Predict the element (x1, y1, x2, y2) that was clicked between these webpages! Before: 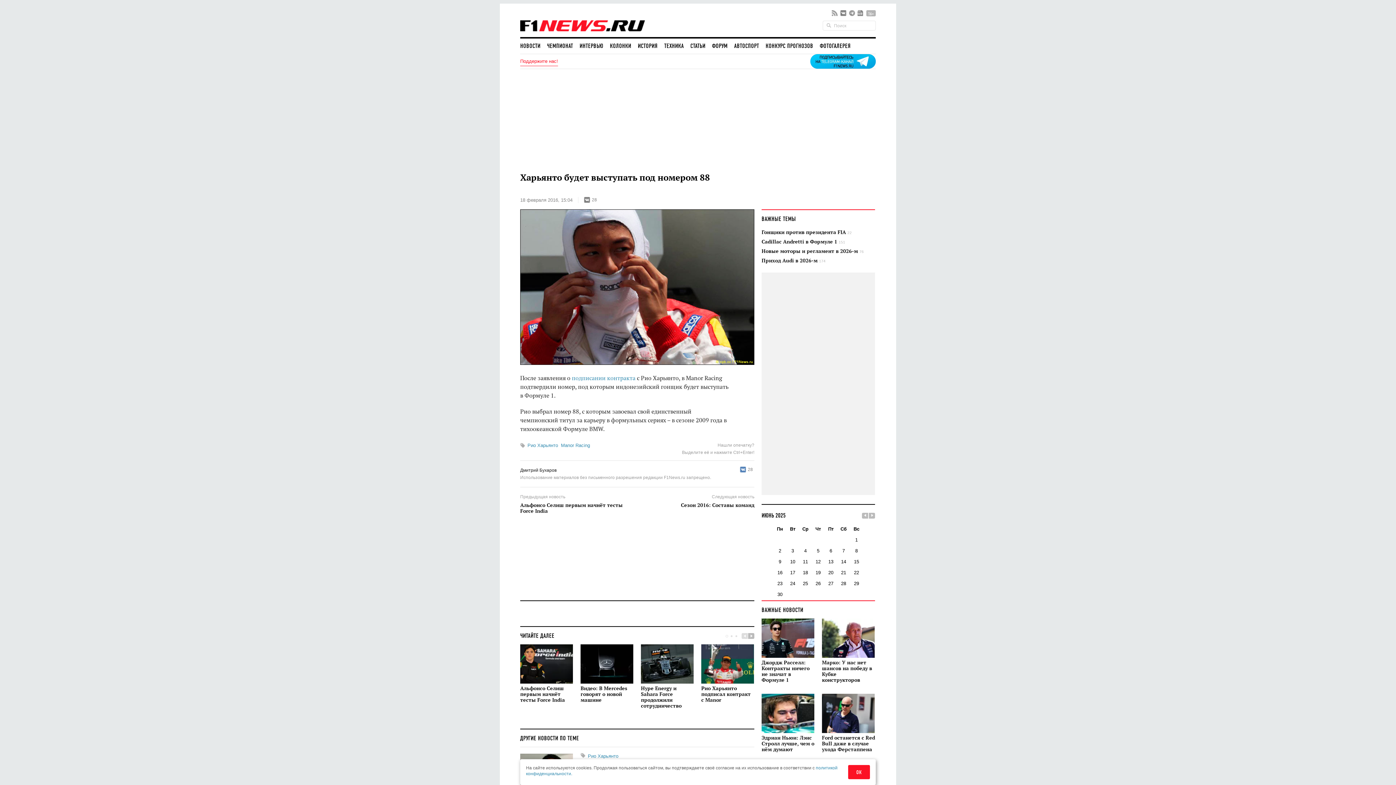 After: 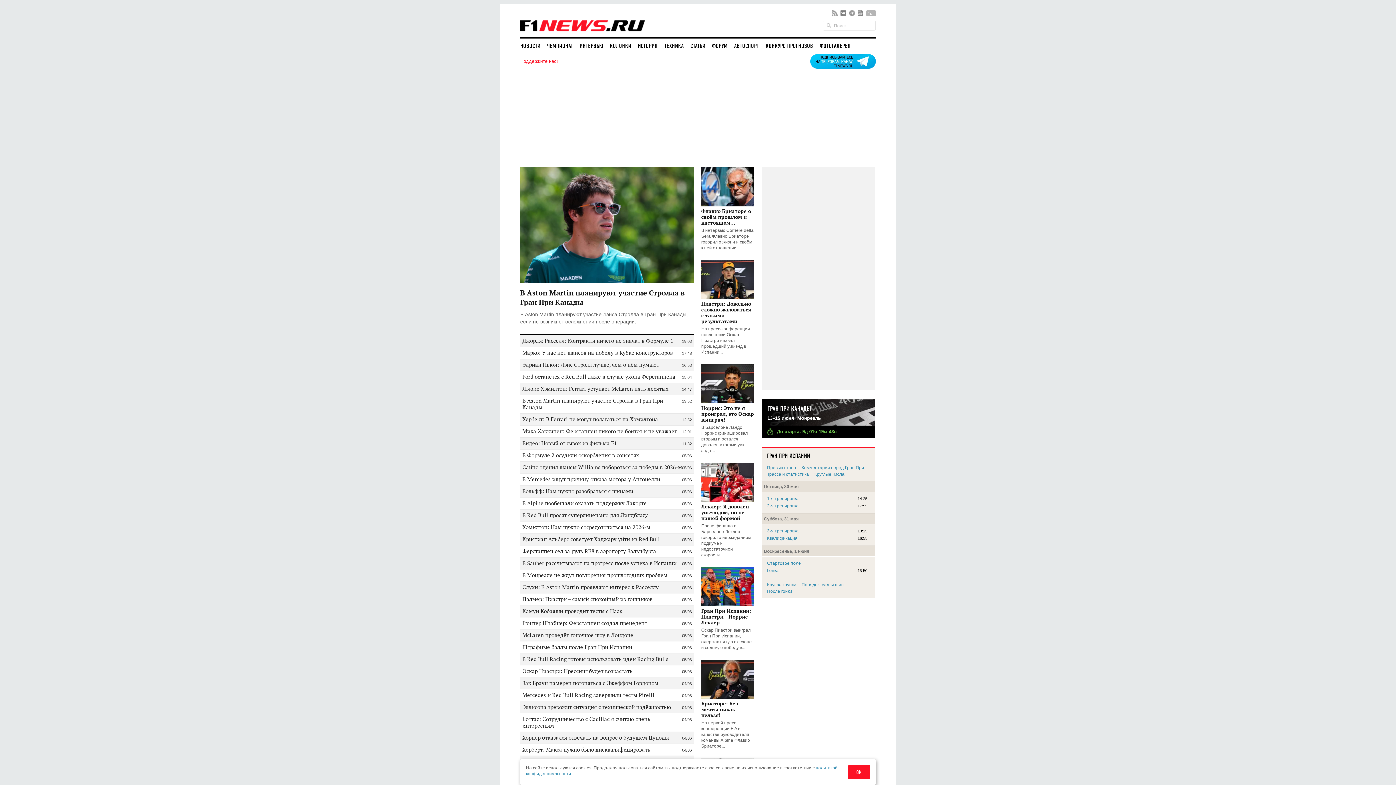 Action: bbox: (520, 17, 648, 31)